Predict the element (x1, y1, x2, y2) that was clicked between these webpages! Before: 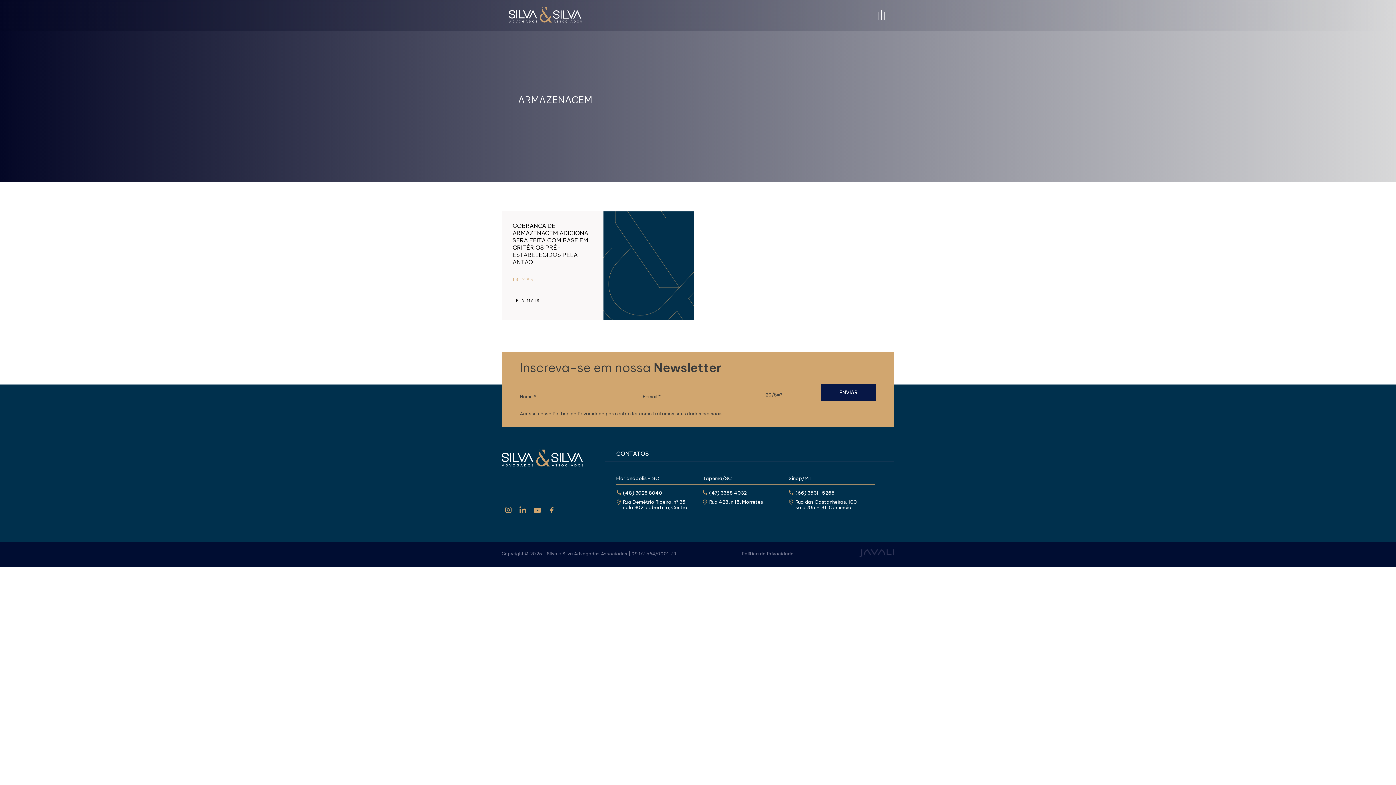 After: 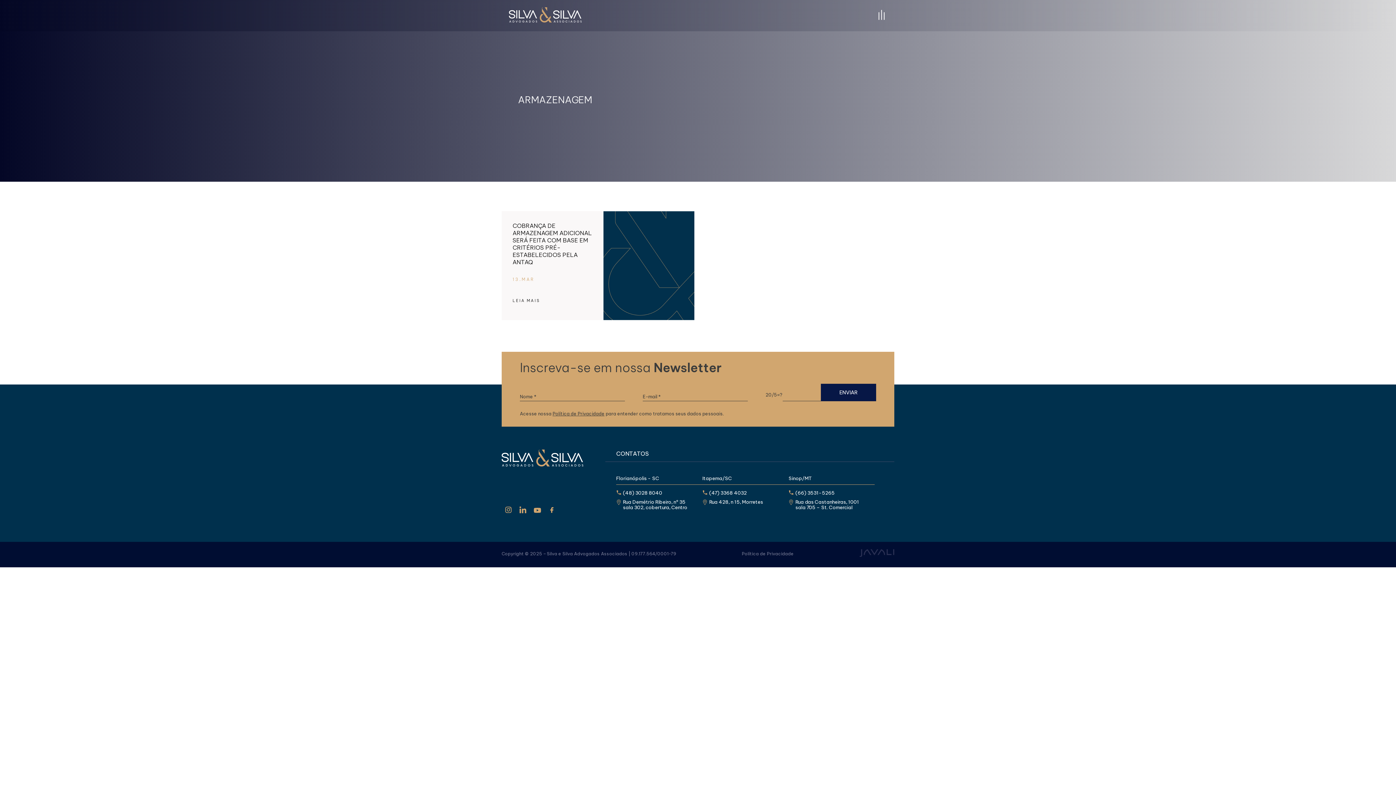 Action: bbox: (859, 552, 894, 558)